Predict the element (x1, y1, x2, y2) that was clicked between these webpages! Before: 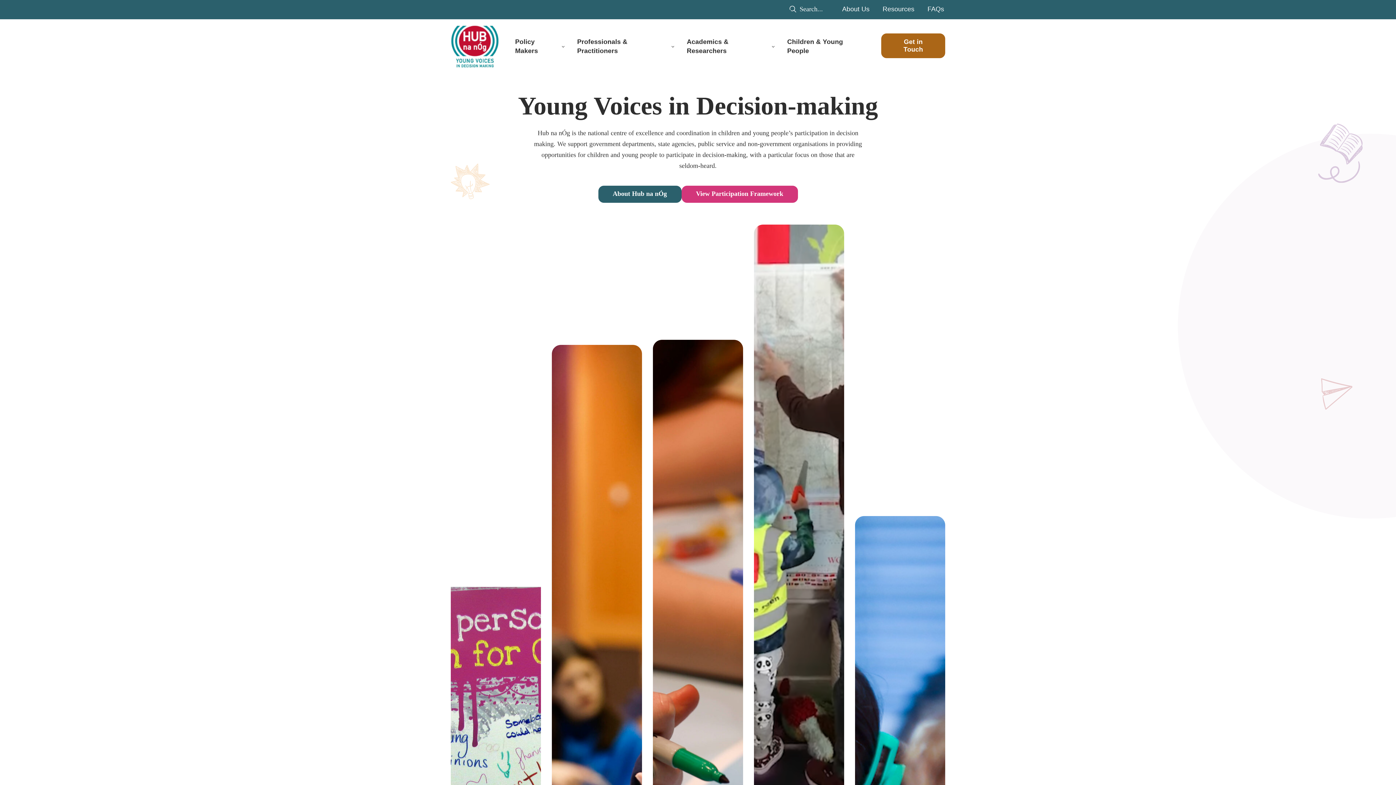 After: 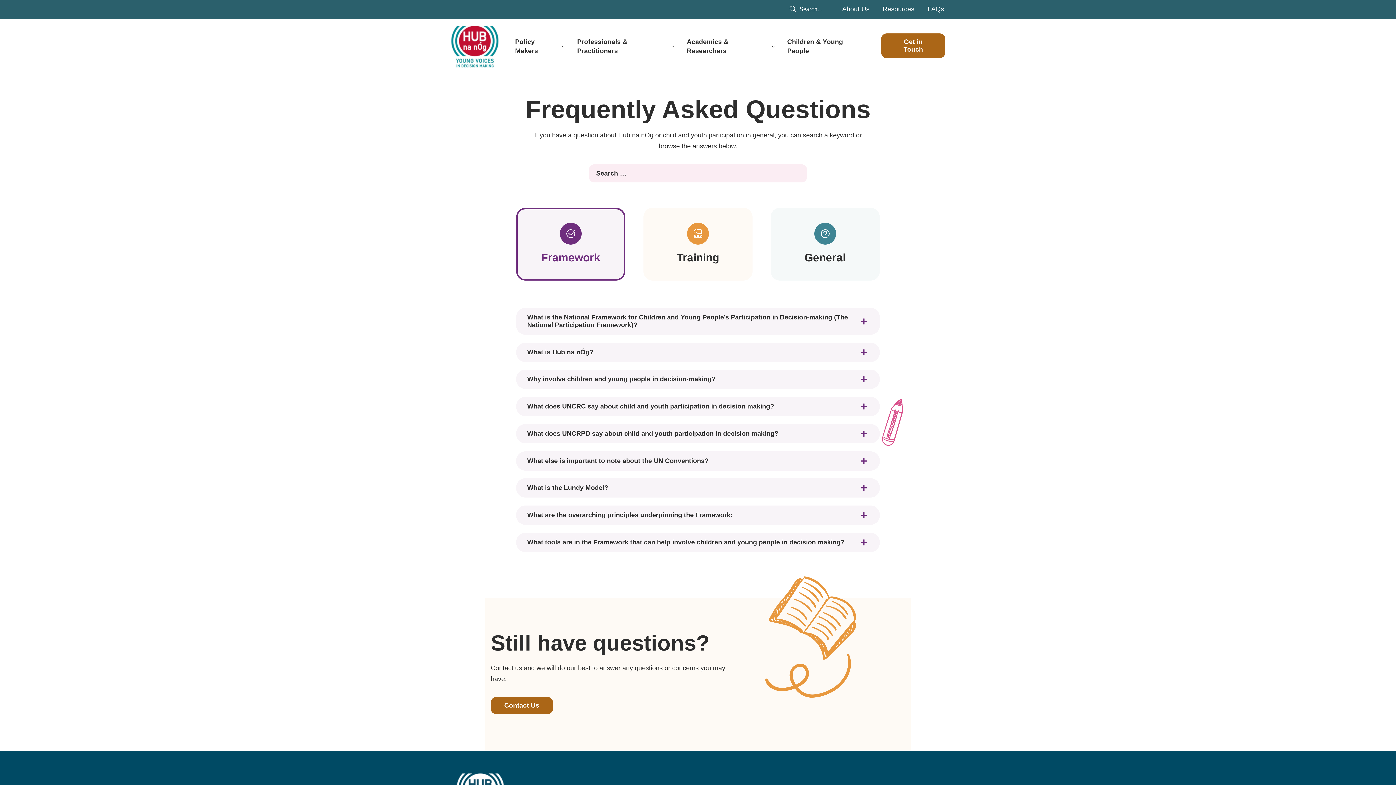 Action: bbox: (927, 5, 944, 13) label: FAQs